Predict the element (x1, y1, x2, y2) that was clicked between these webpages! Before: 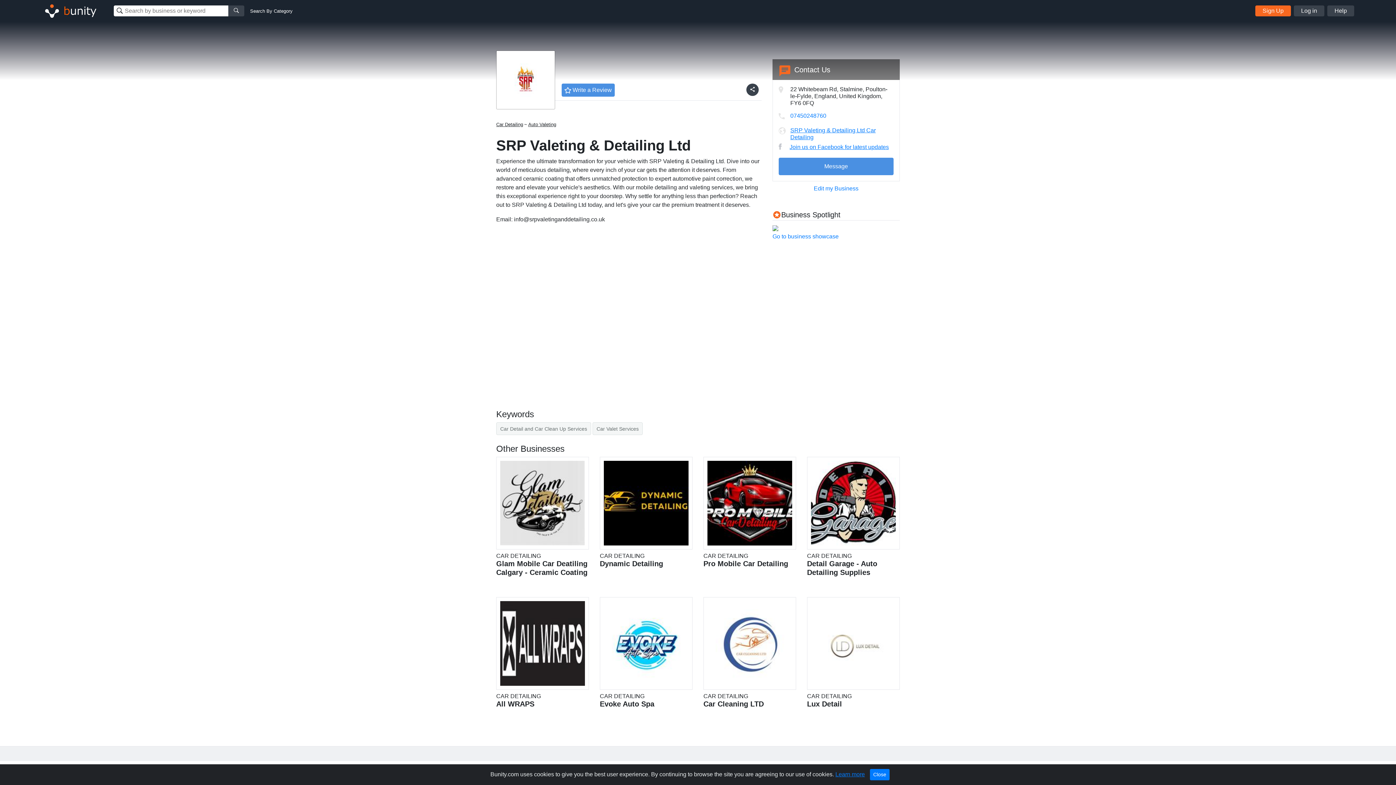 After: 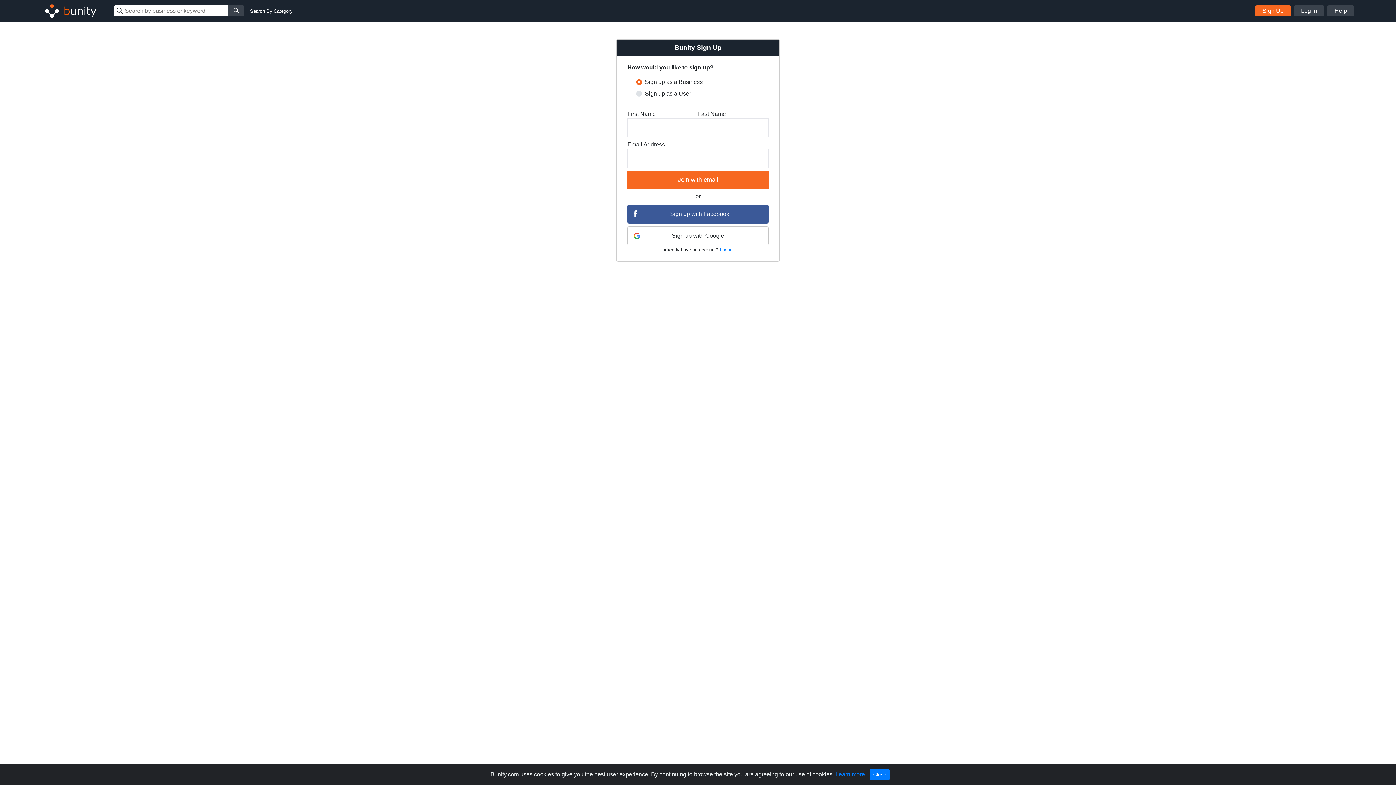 Action: label: Sign Up bbox: (1255, 5, 1291, 16)